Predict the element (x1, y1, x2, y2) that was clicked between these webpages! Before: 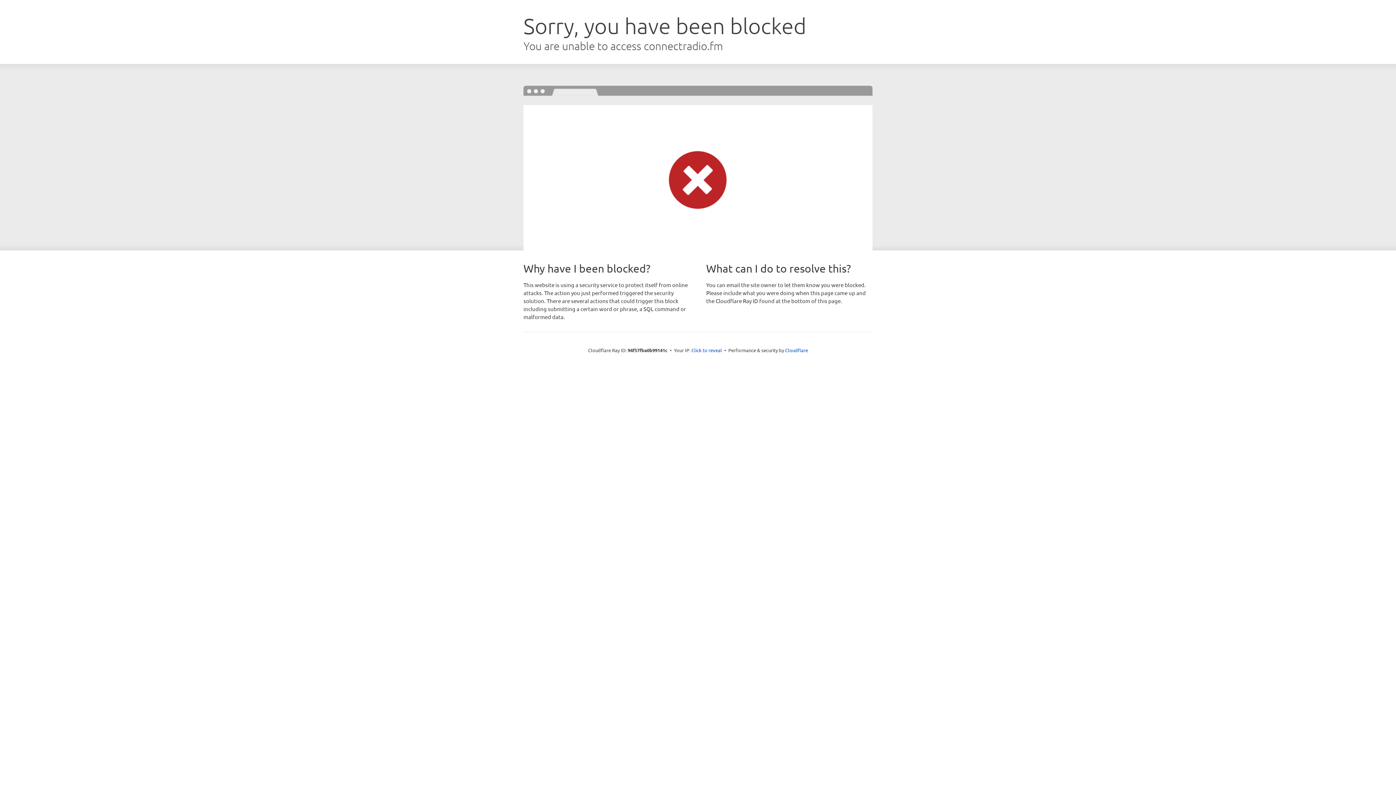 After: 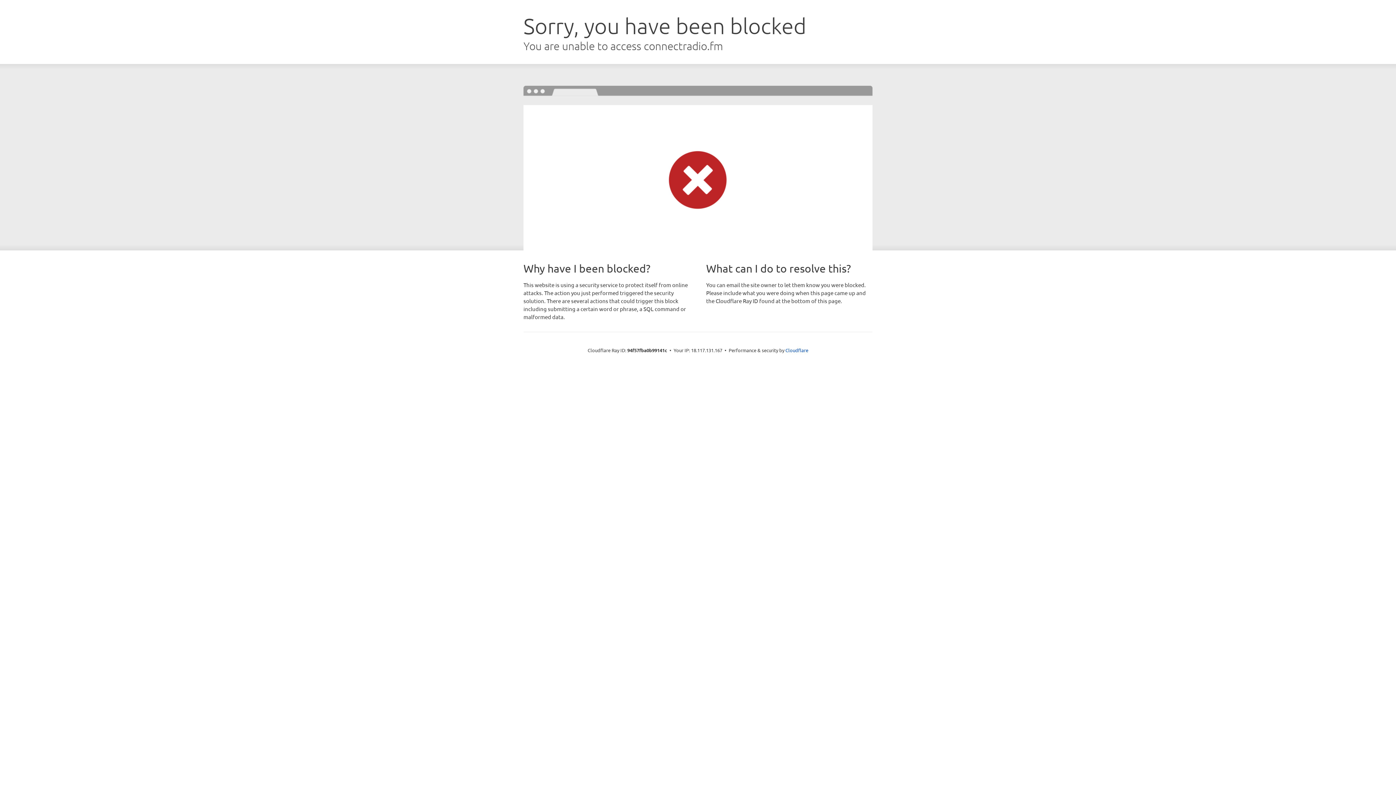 Action: bbox: (691, 346, 722, 353) label: Click to reveal